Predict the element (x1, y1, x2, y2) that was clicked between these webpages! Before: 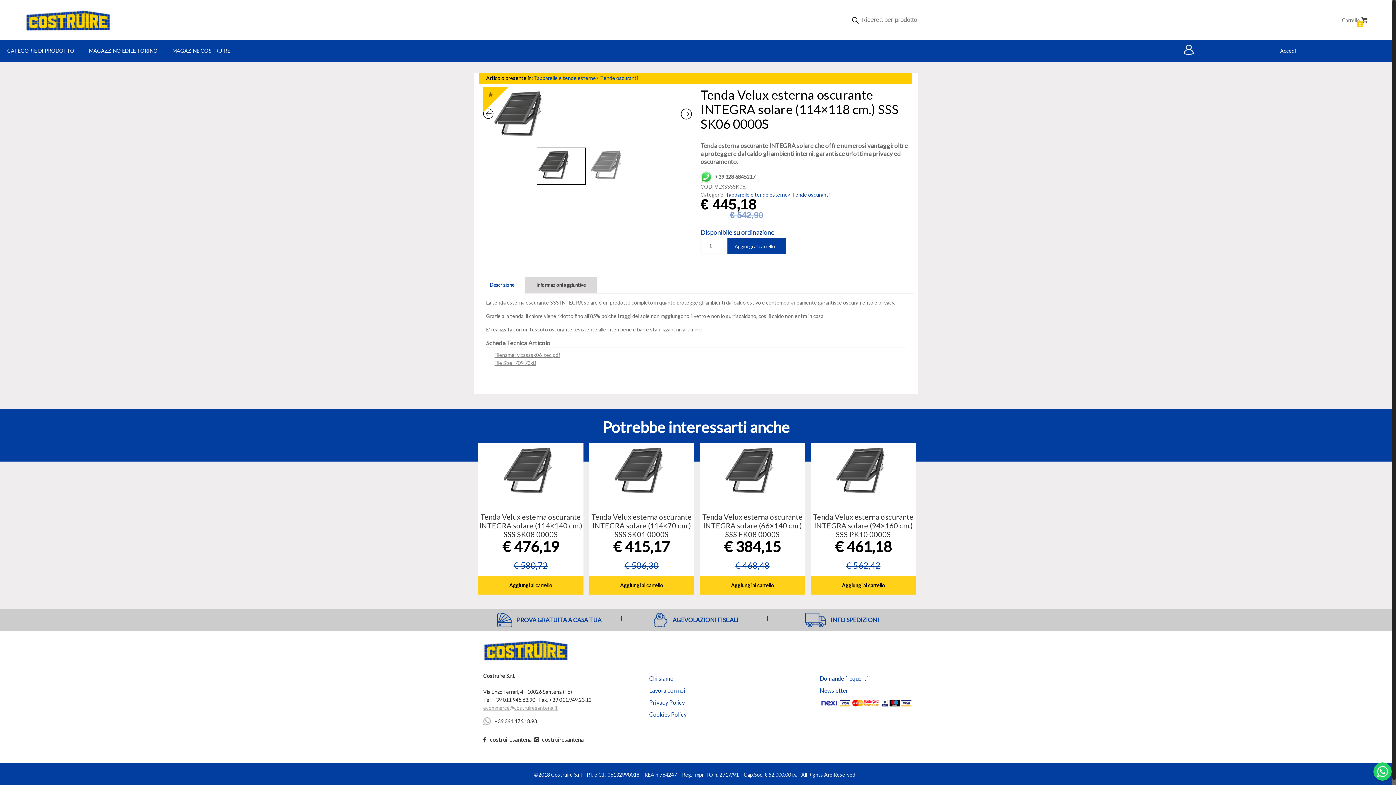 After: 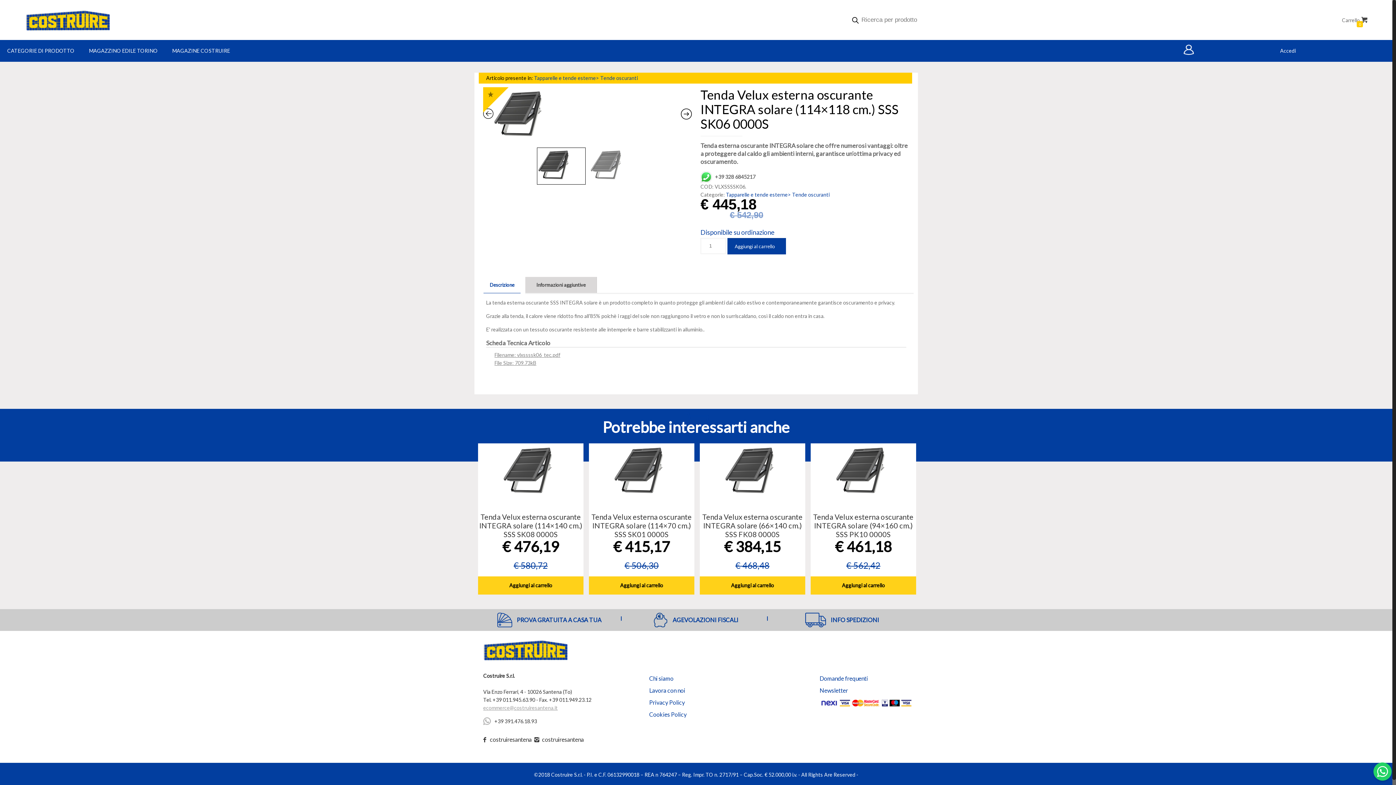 Action: label: Descrizione bbox: (478, 277, 525, 293)